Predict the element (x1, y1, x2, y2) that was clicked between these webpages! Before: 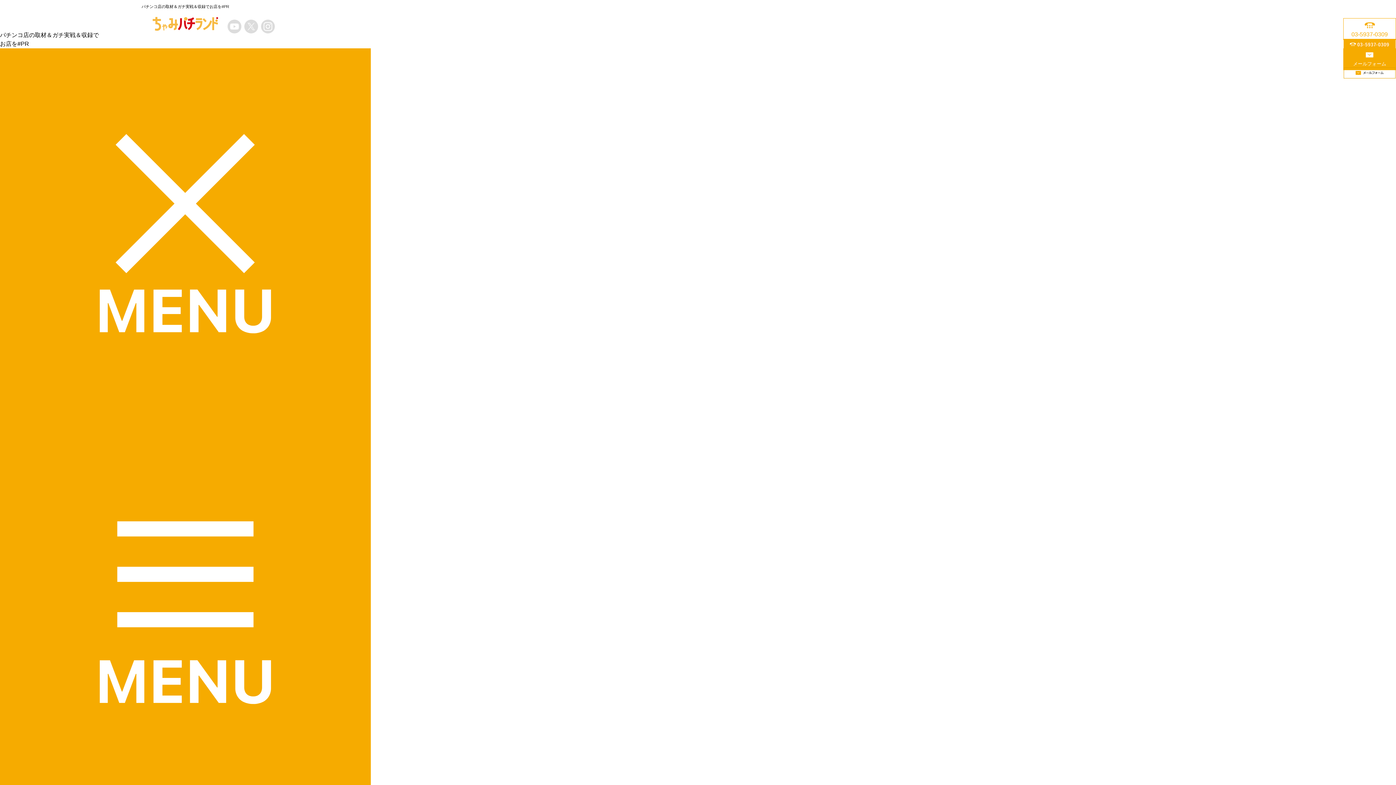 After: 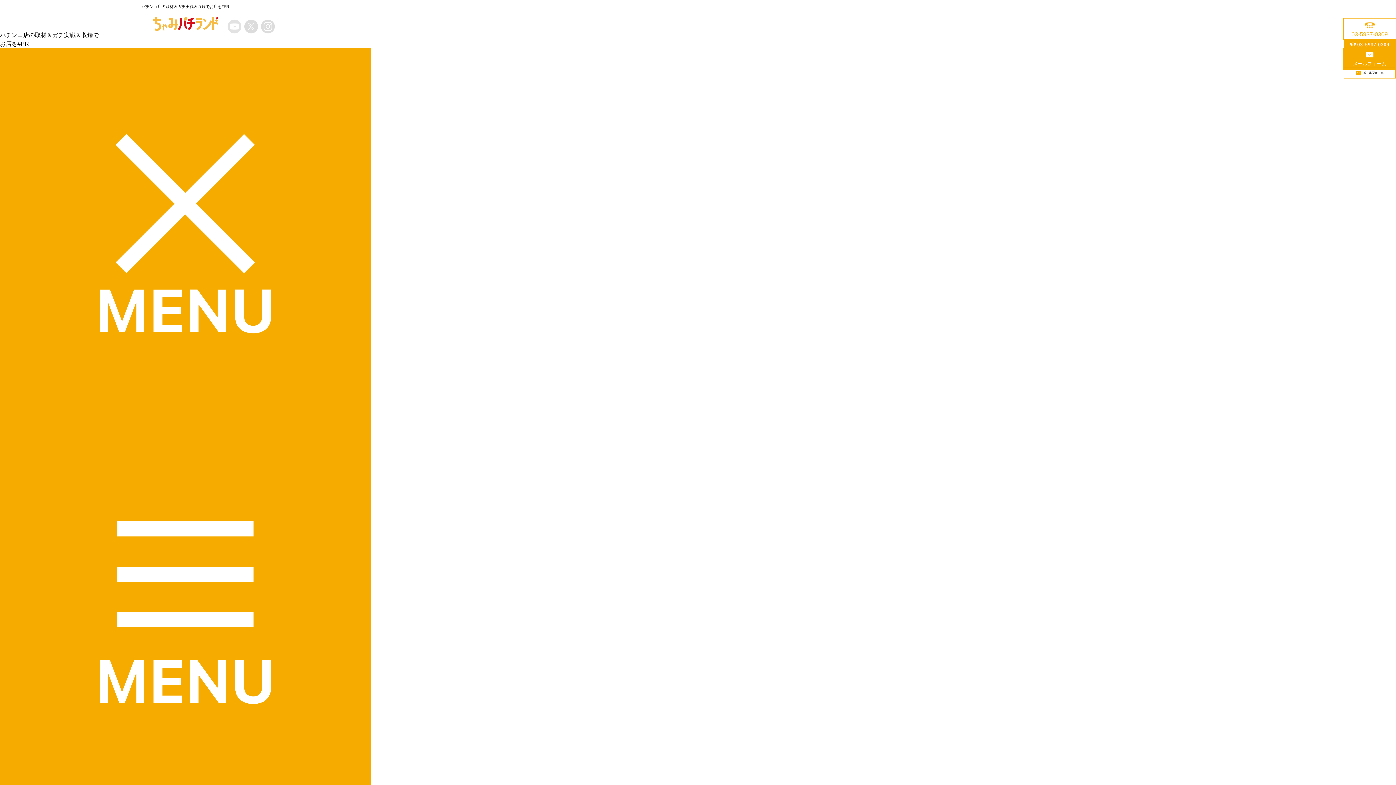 Action: bbox: (227, 19, 241, 33)